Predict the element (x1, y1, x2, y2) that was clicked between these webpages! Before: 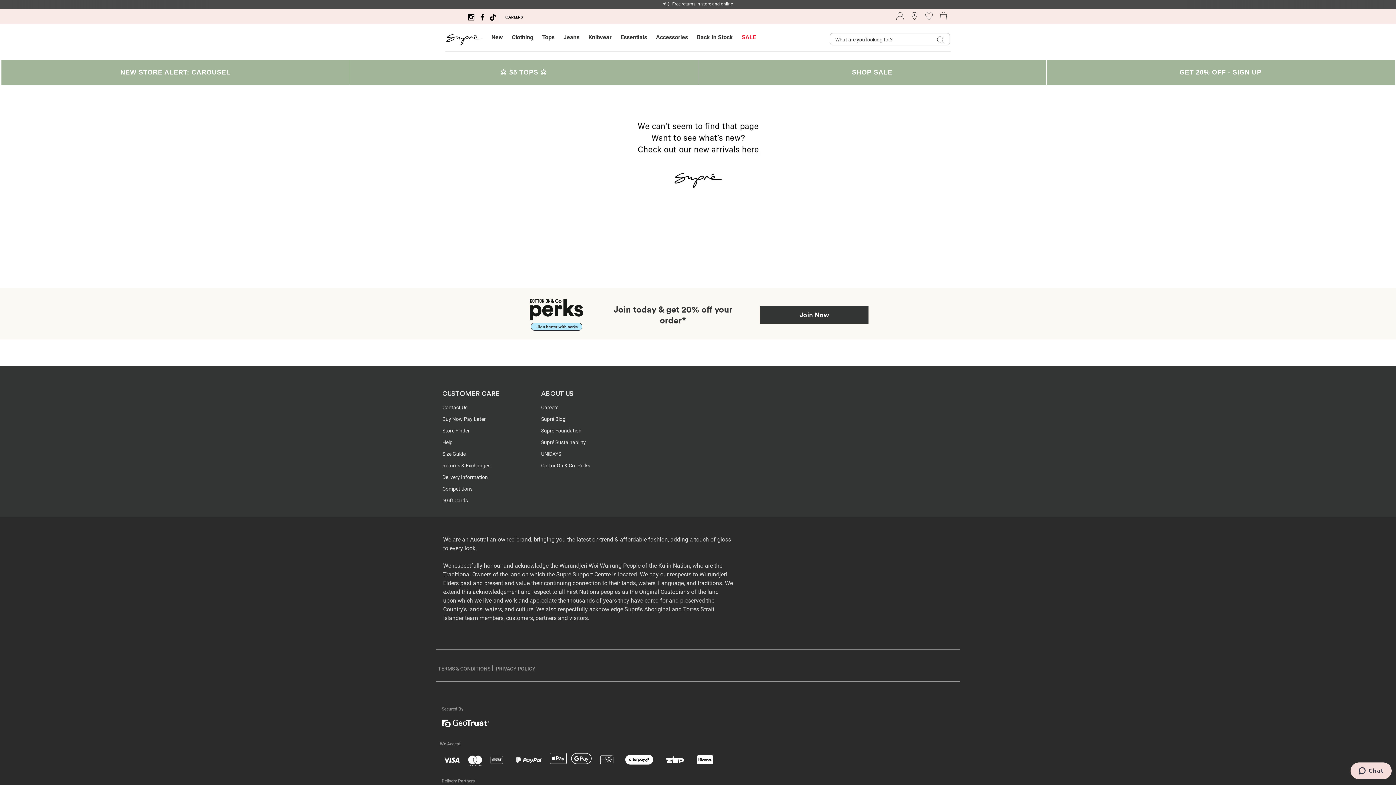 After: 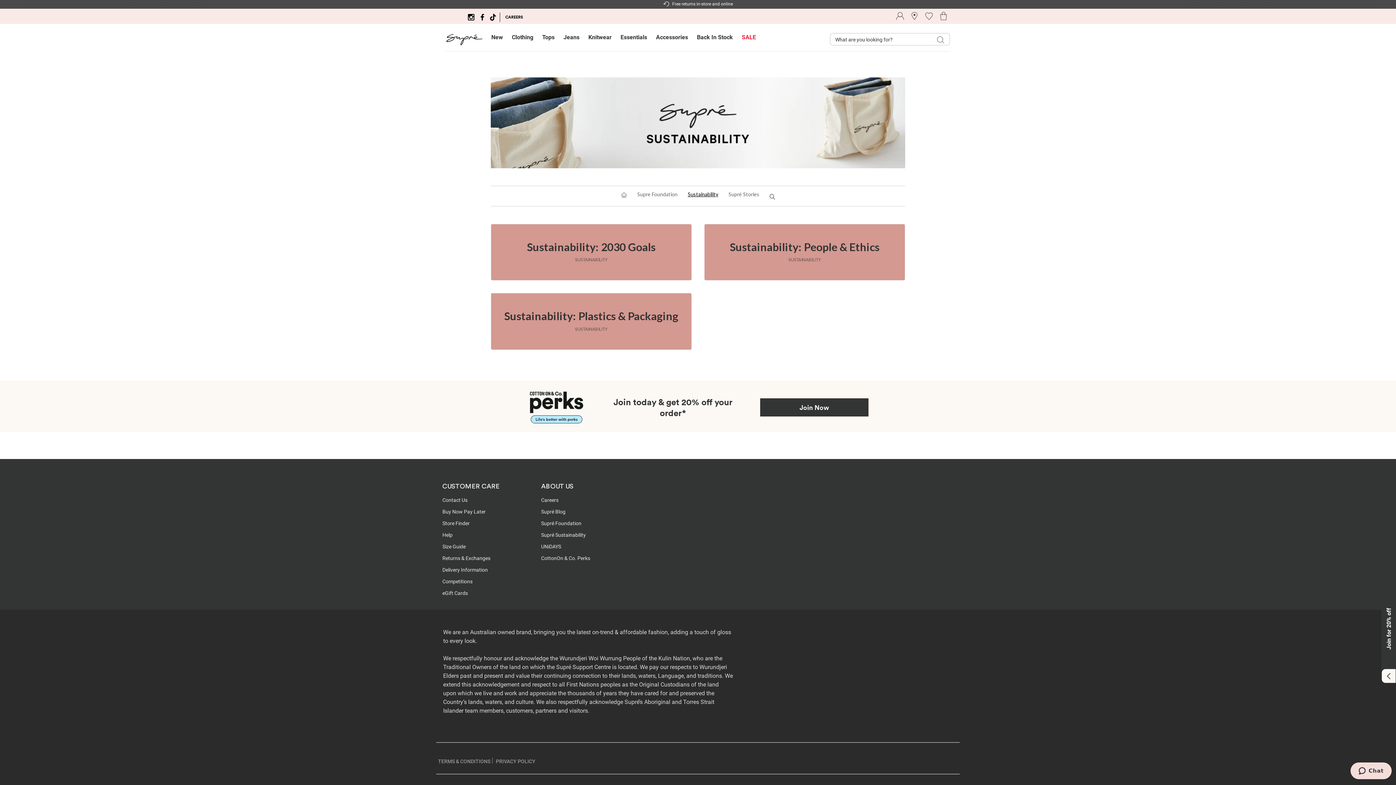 Action: bbox: (541, 439, 586, 445) label: Supré Sustainability